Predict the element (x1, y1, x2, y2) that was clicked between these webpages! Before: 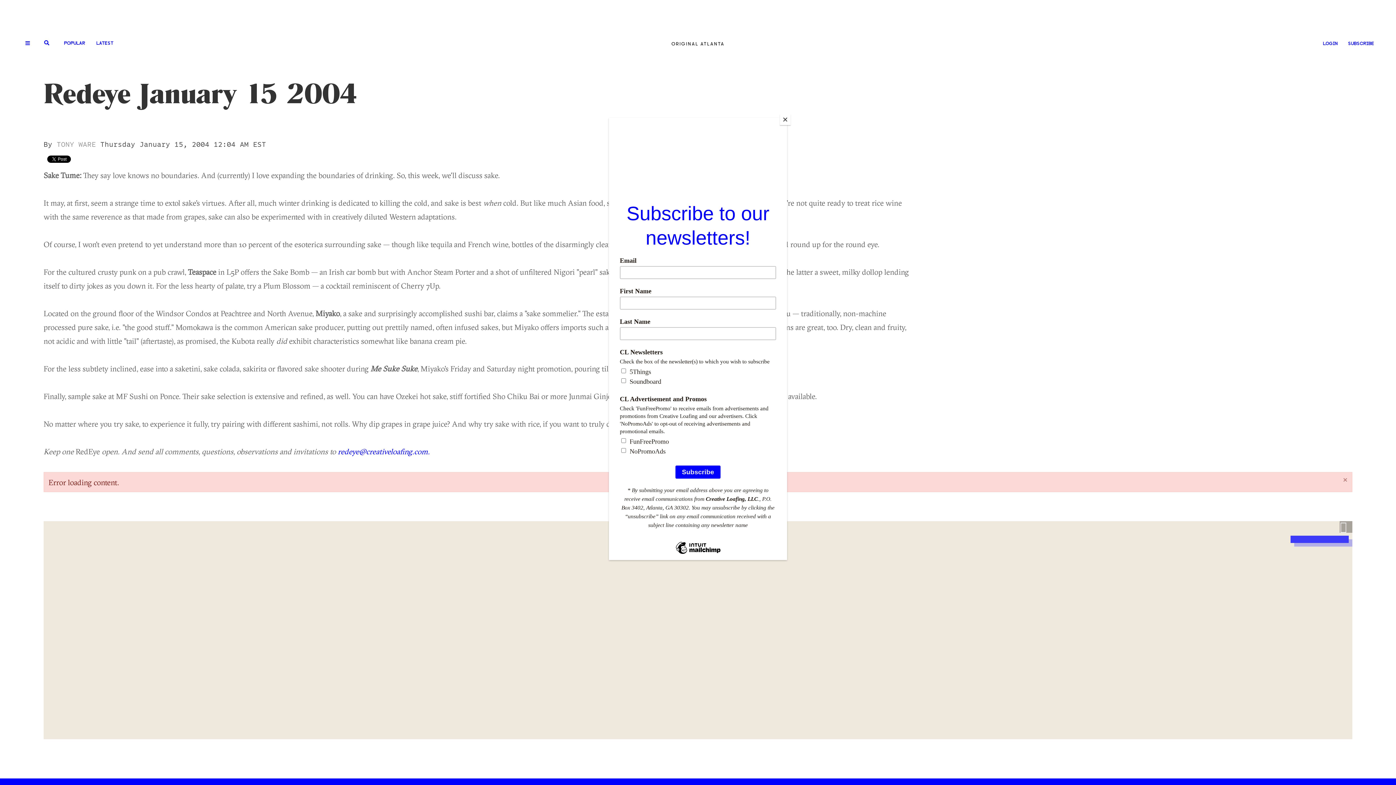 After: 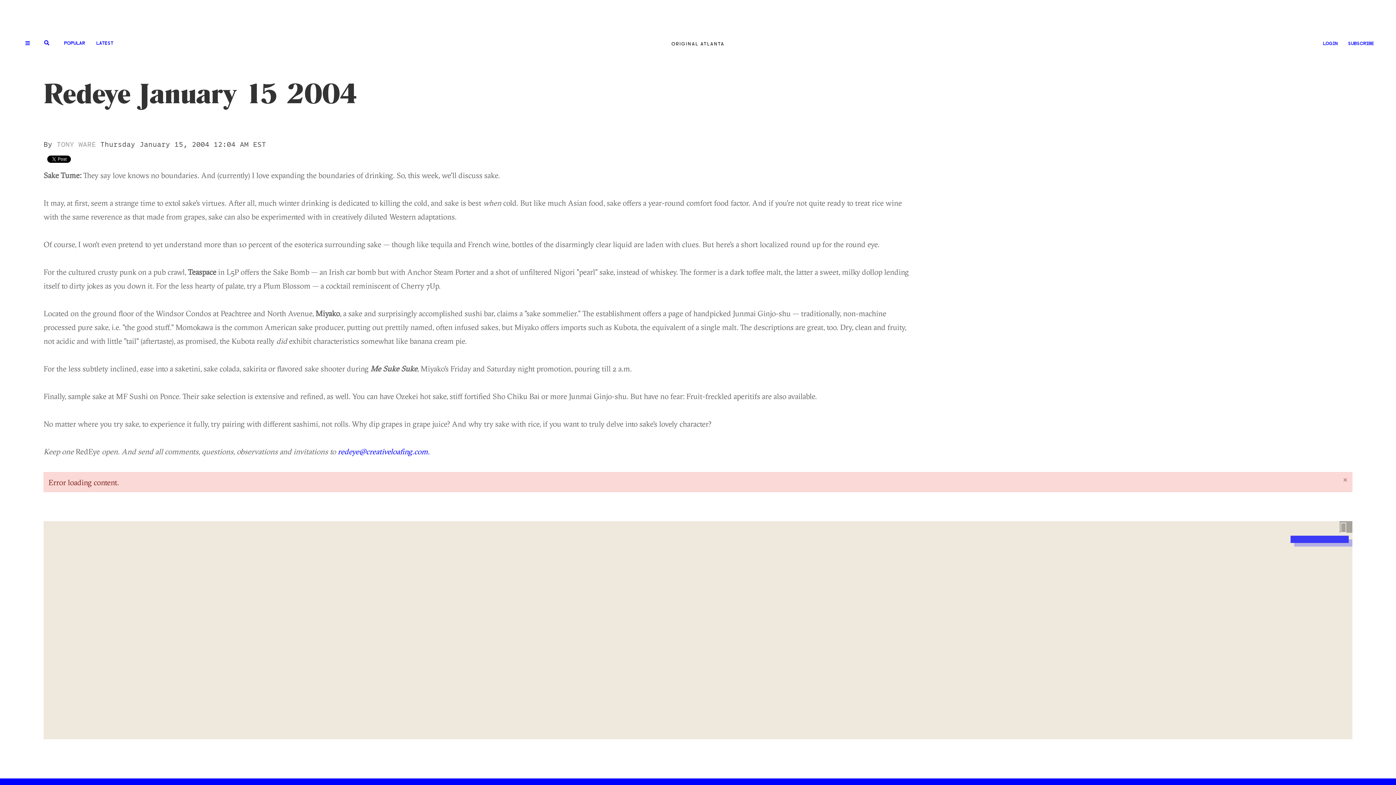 Action: bbox: (780, 114, 790, 125) label: Close